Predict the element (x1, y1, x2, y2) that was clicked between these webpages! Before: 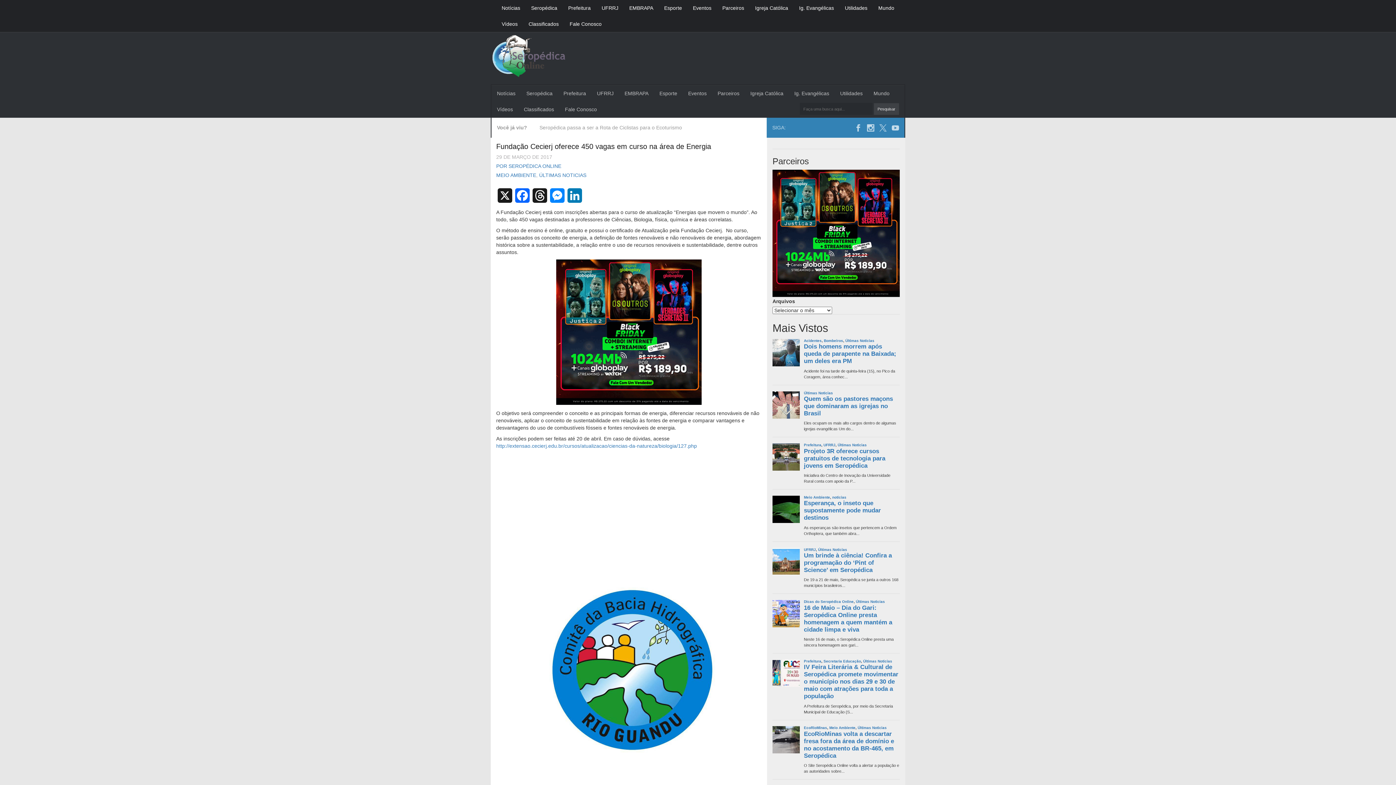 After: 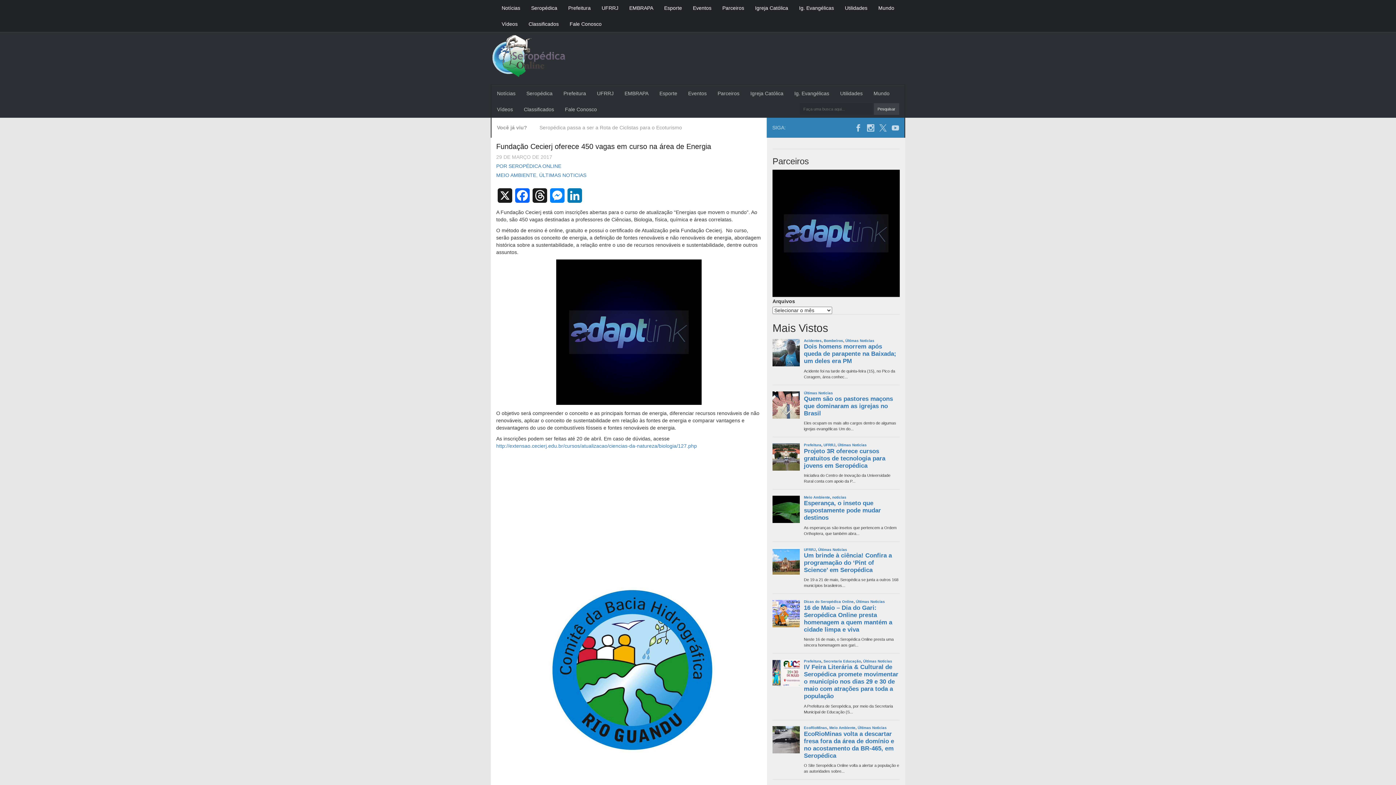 Action: bbox: (772, 230, 900, 235)